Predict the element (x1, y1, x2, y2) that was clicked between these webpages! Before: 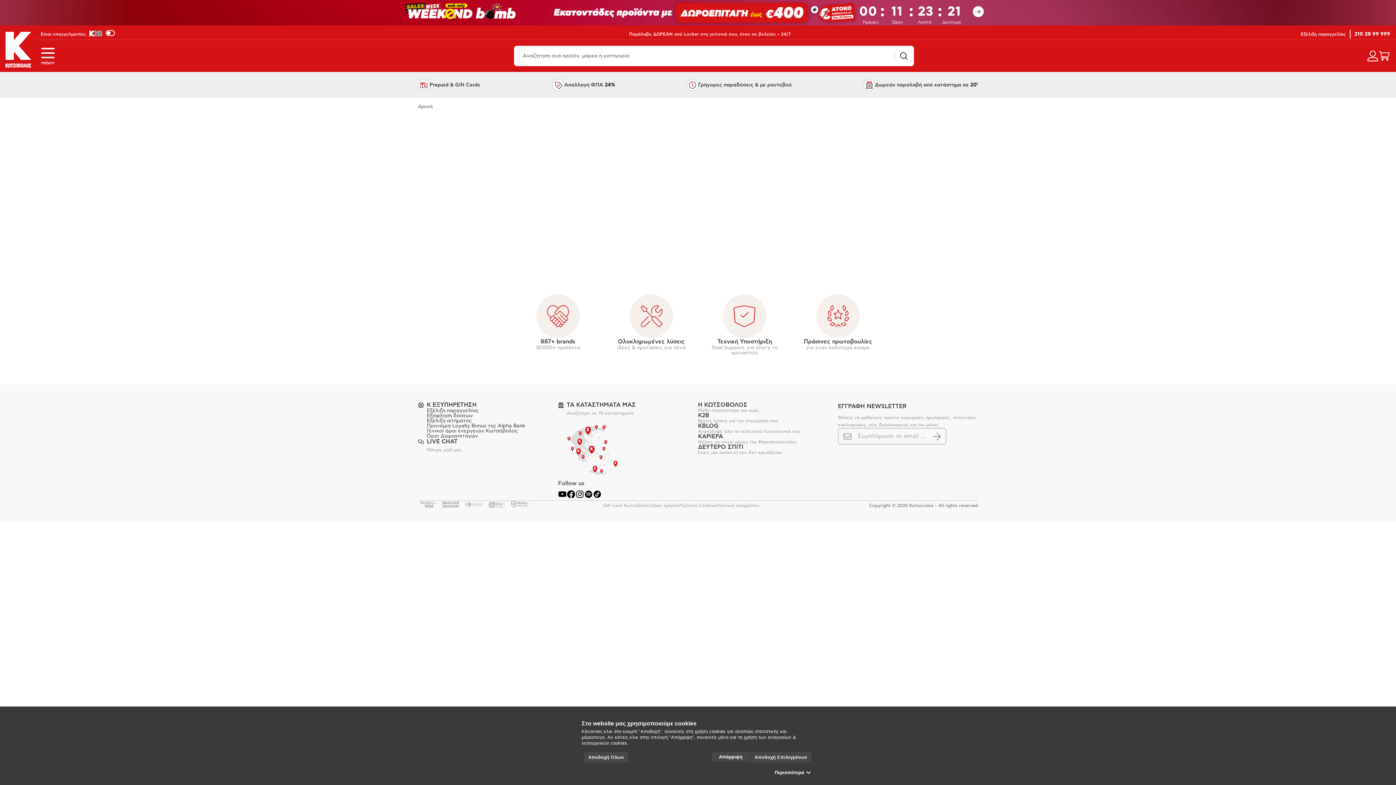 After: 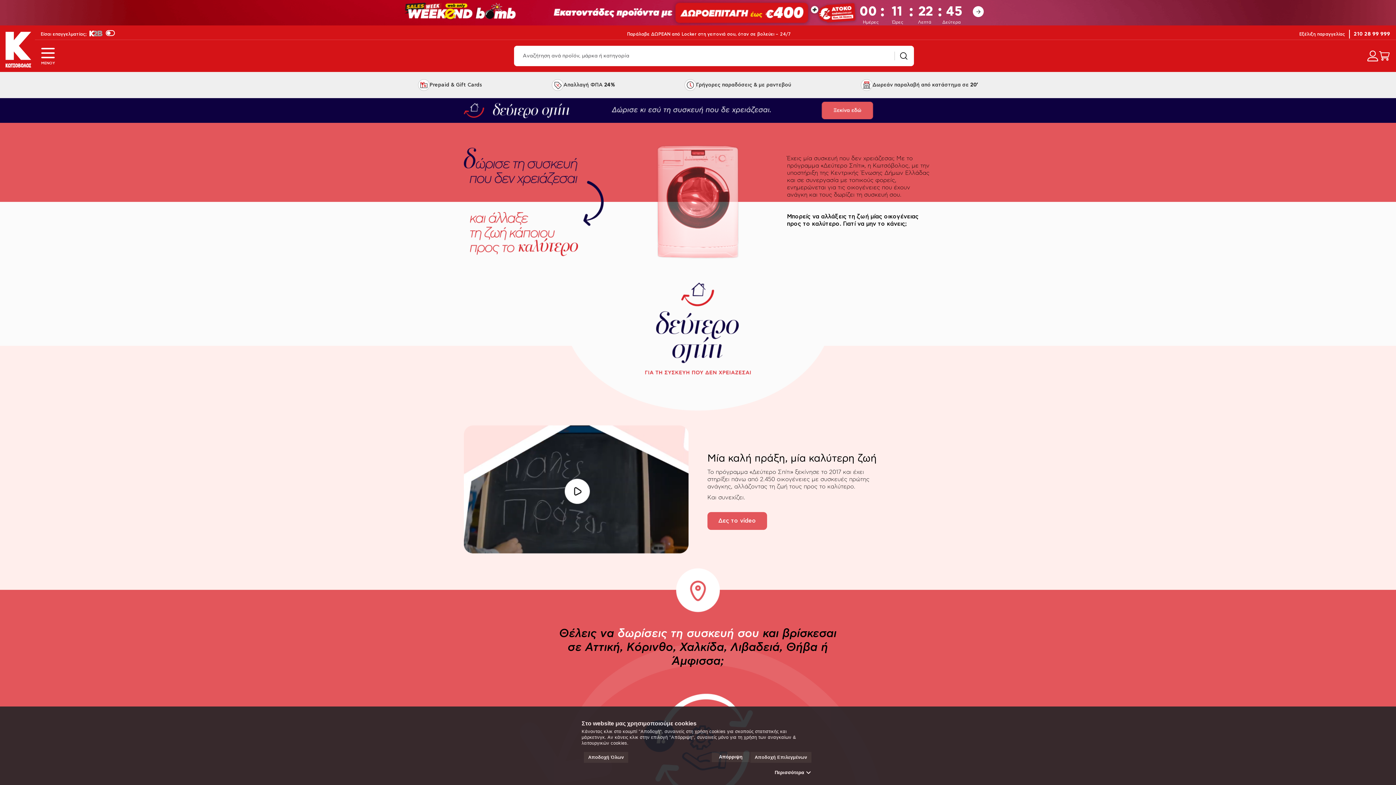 Action: bbox: (698, 444, 800, 454) label: ΔΕΥΤΕΡΟ ΣΠΙΤΙ

Έχεις μία συσκευή που δεν χρειάζεσαι;